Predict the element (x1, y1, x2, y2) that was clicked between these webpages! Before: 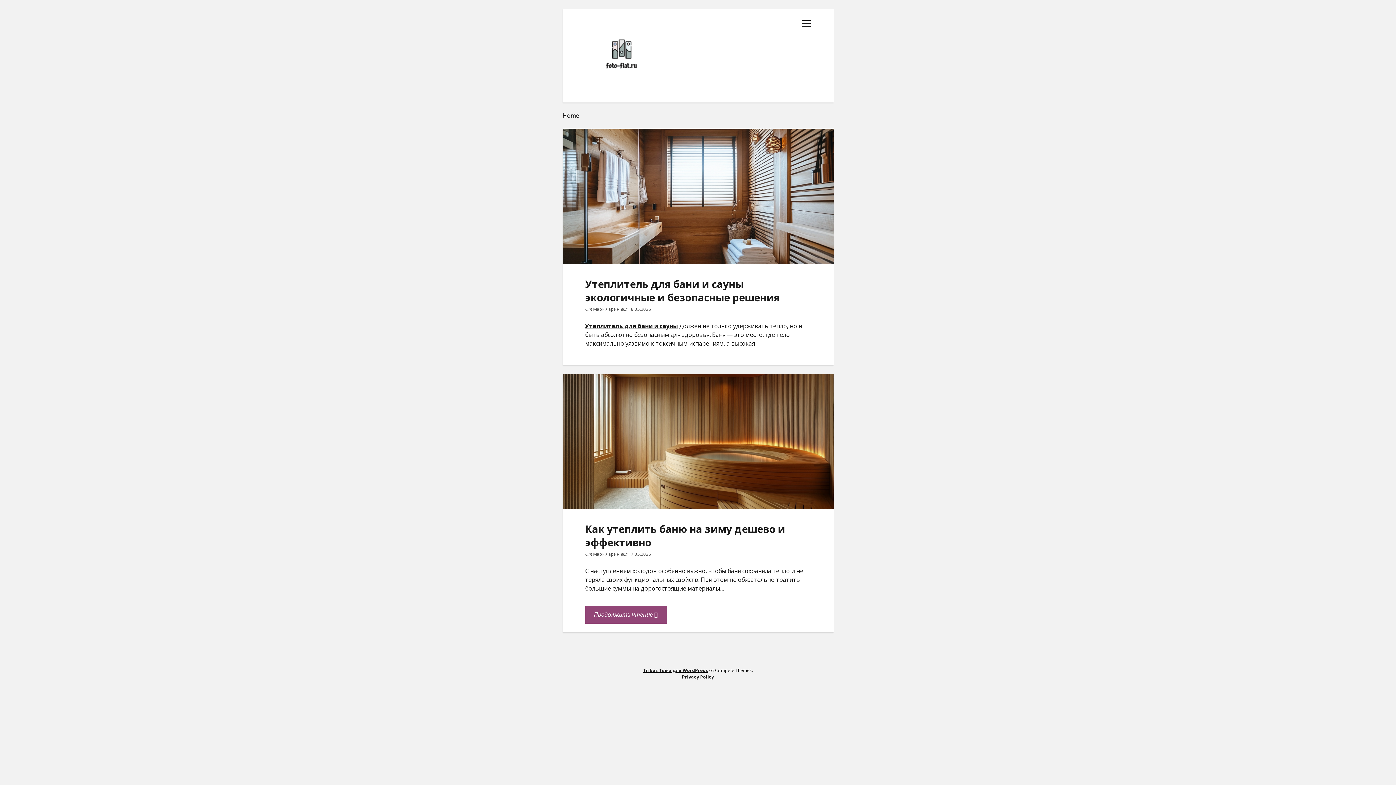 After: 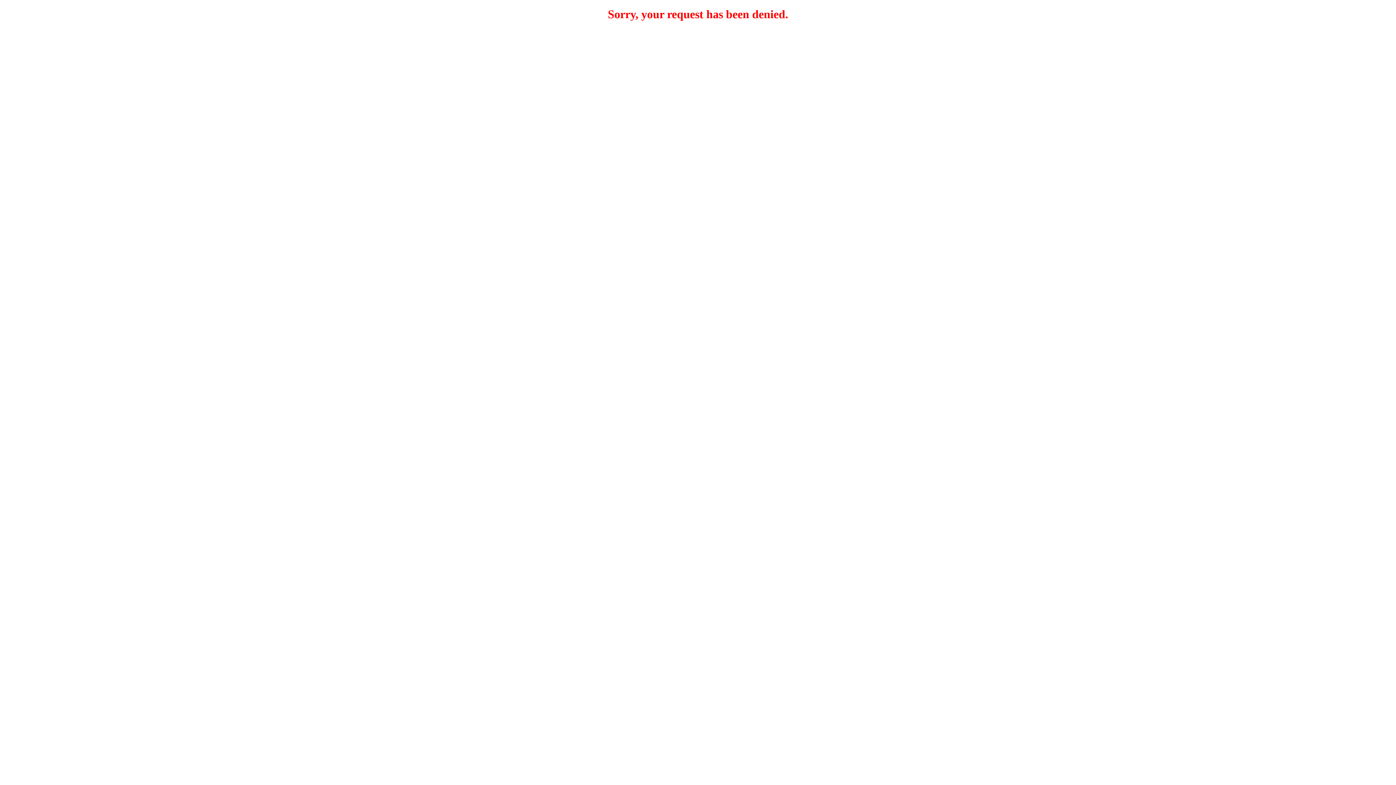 Action: label: Утеплитель для бани и сауны bbox: (585, 322, 678, 330)